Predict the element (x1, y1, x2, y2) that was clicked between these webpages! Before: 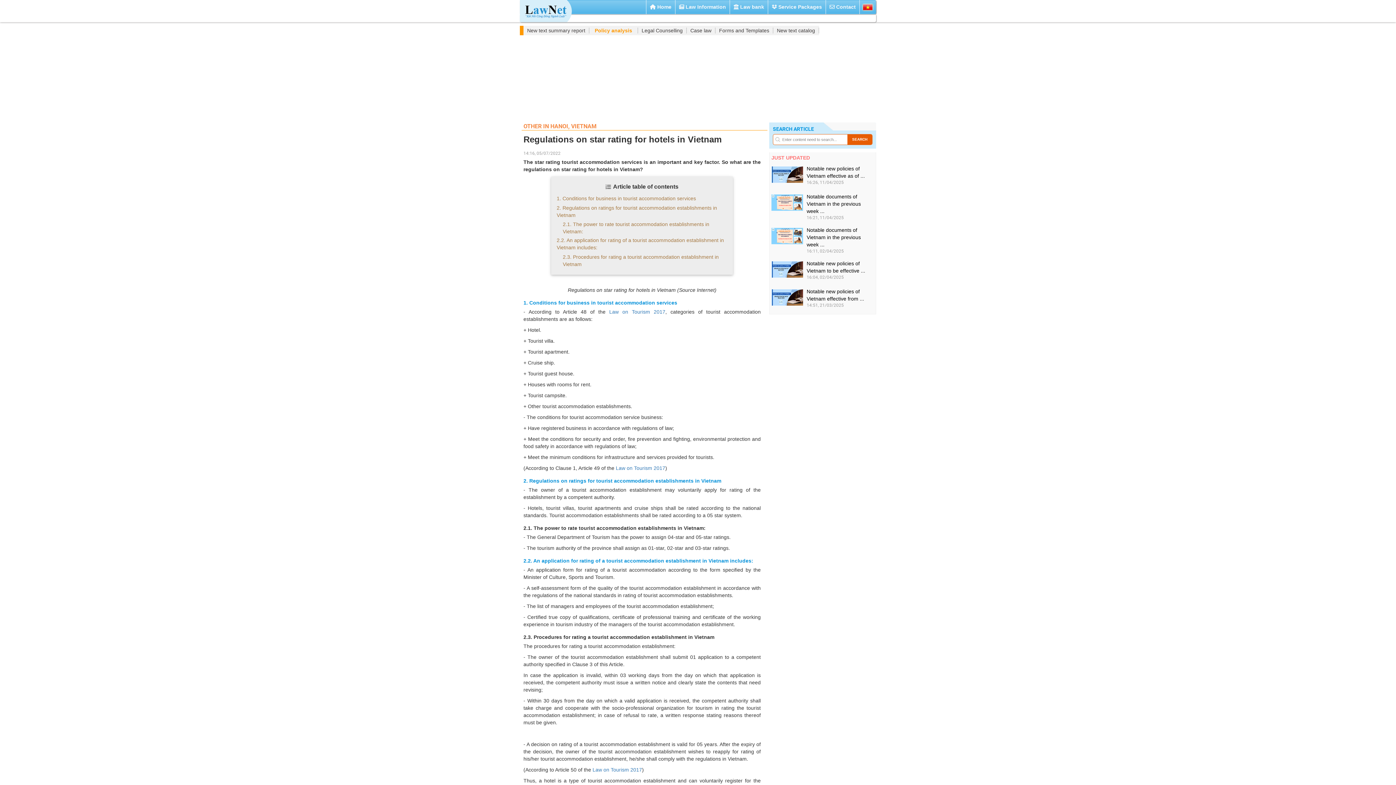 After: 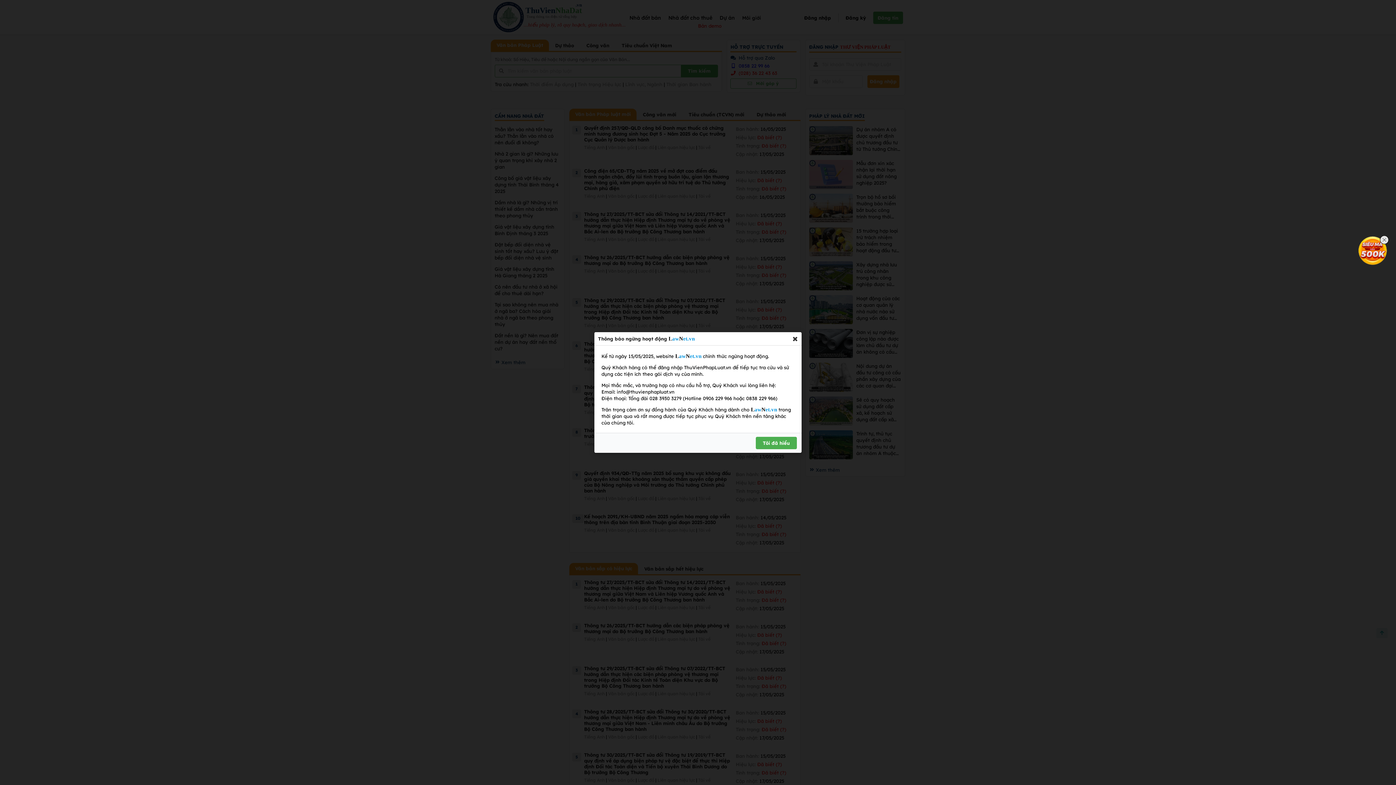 Action: bbox: (520, -2, 531, 16)